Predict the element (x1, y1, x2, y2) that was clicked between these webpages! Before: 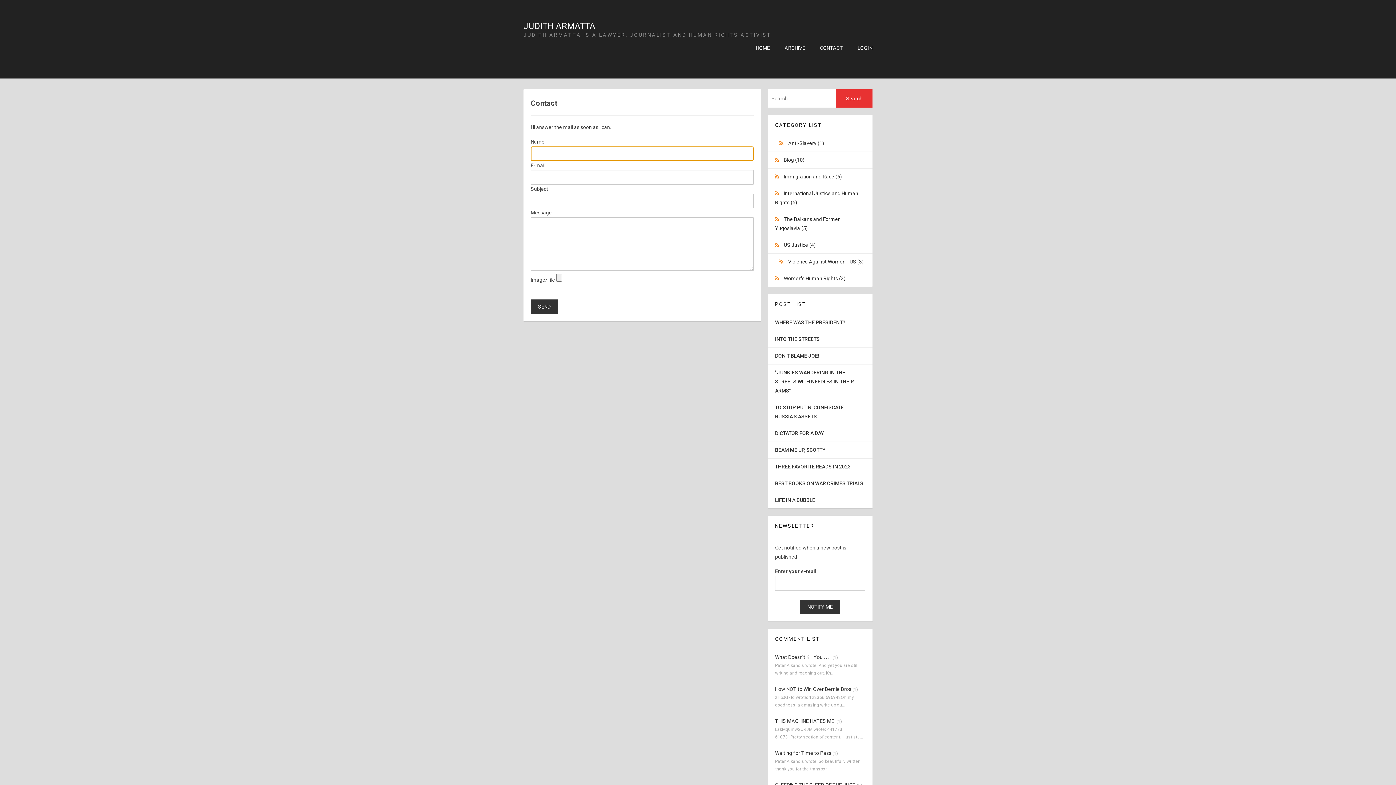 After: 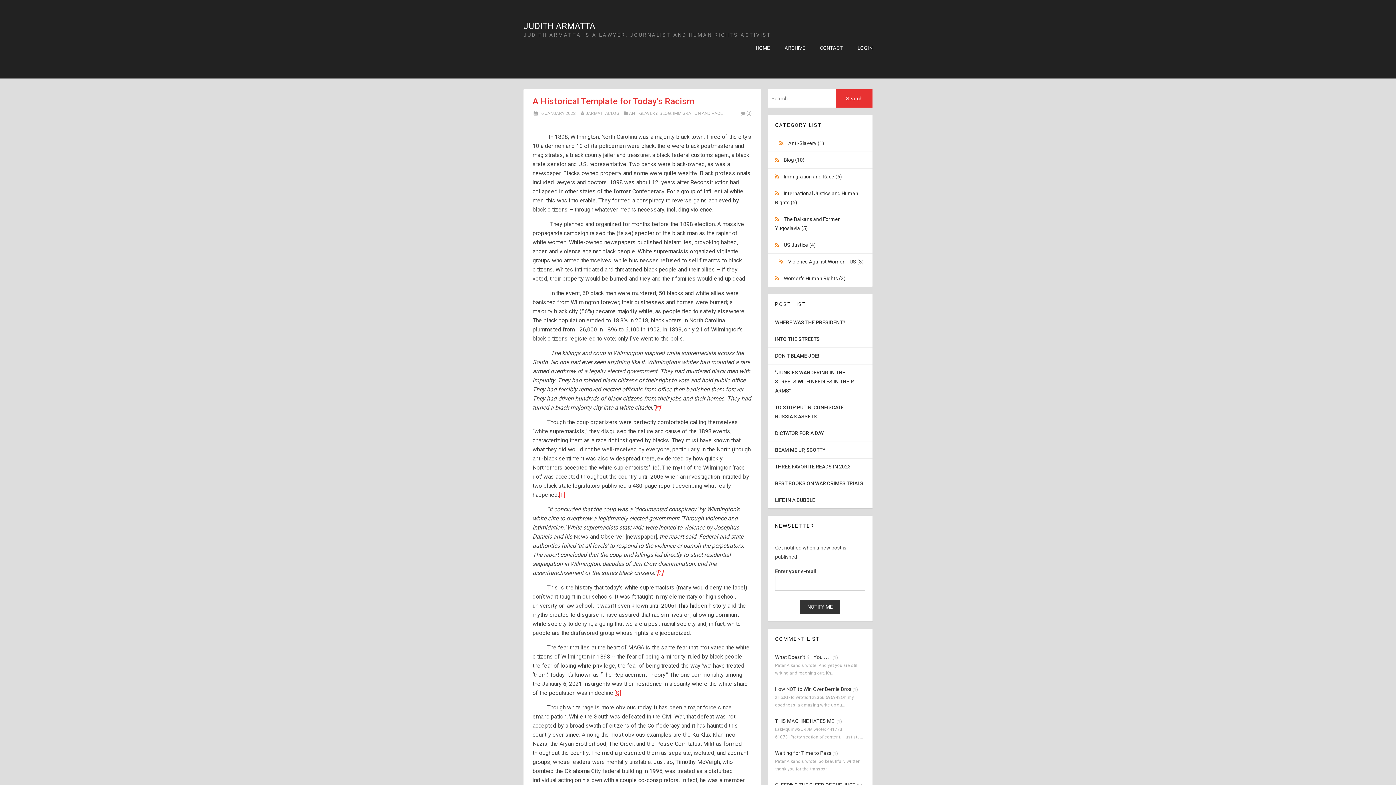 Action: label: Anti-Slavery (1) bbox: (788, 140, 824, 146)